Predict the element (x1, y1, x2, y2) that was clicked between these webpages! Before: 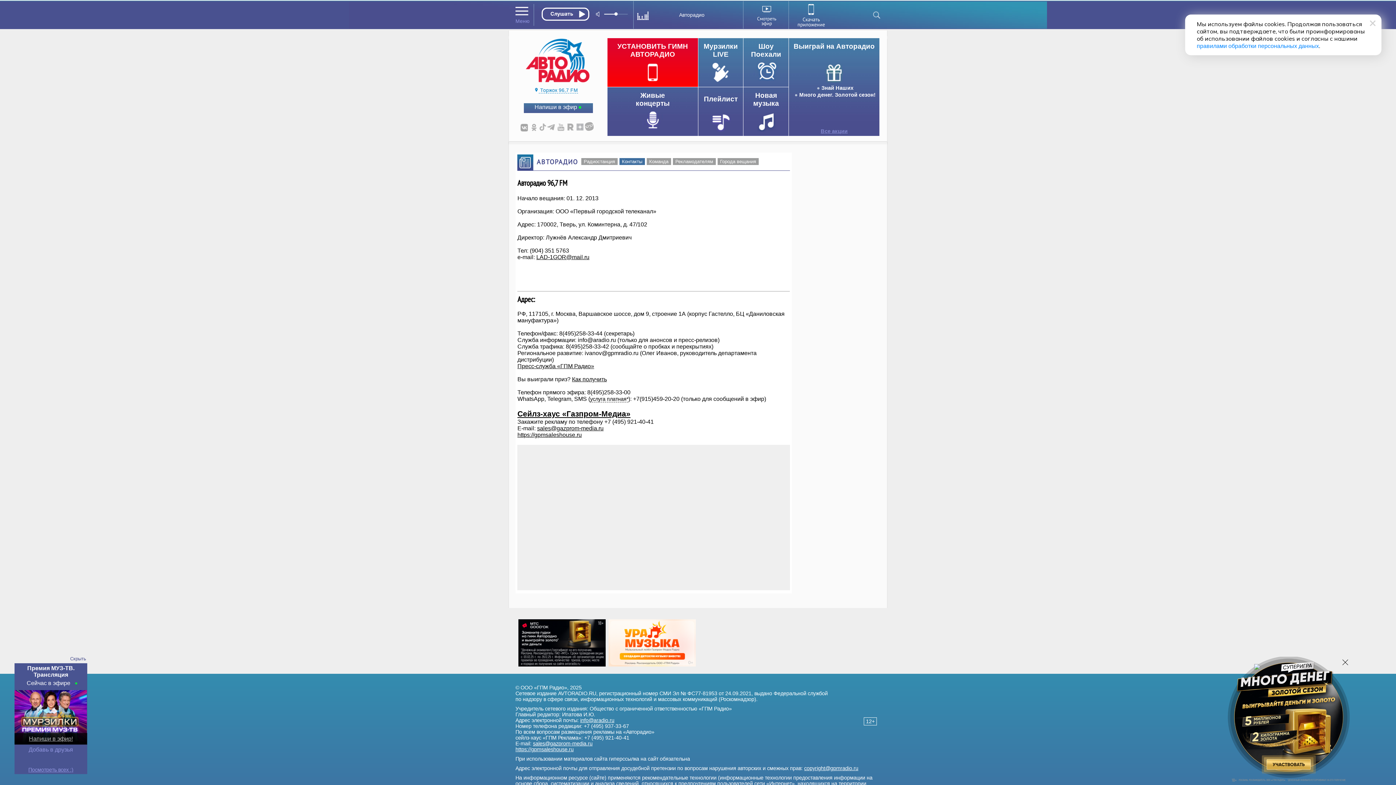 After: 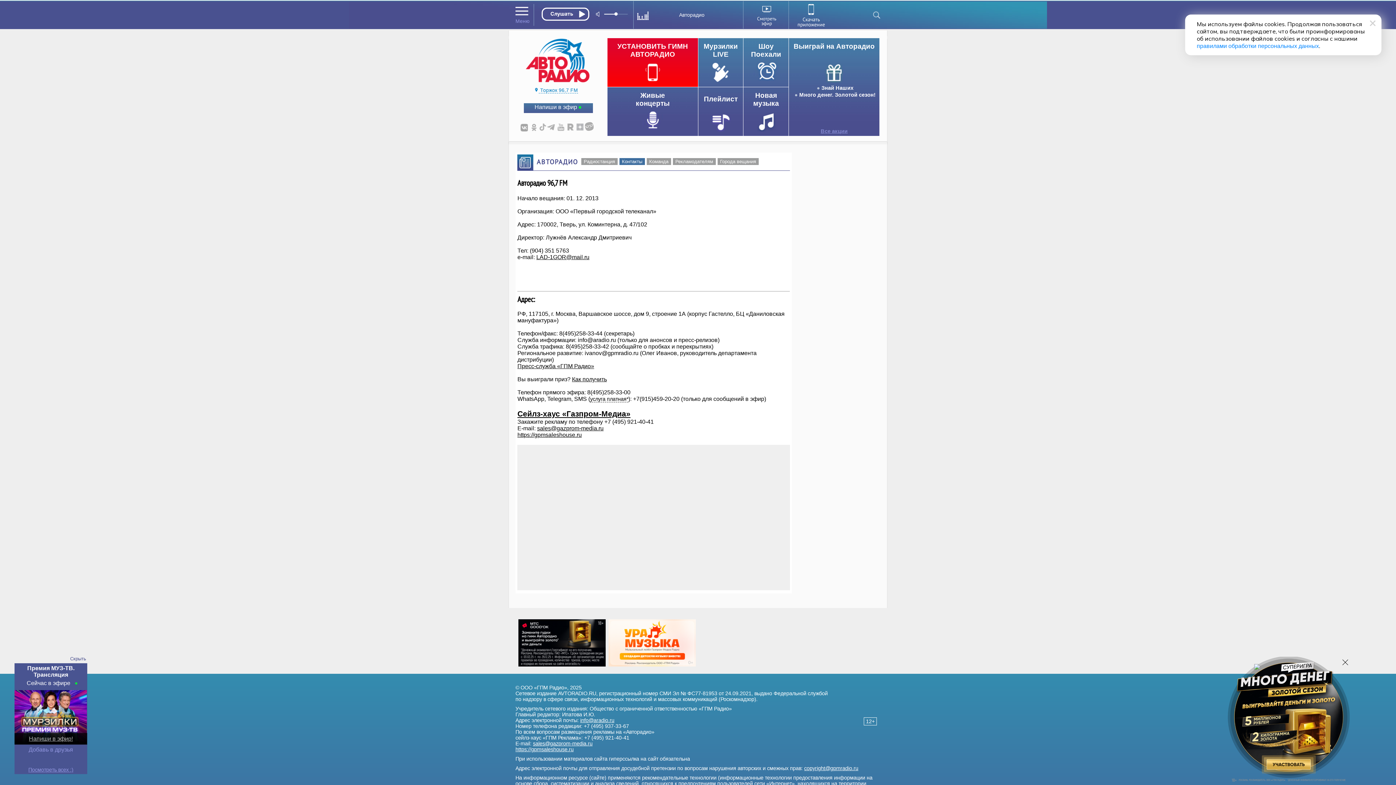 Action: label: info@aradio.ru bbox: (580, 717, 614, 723)